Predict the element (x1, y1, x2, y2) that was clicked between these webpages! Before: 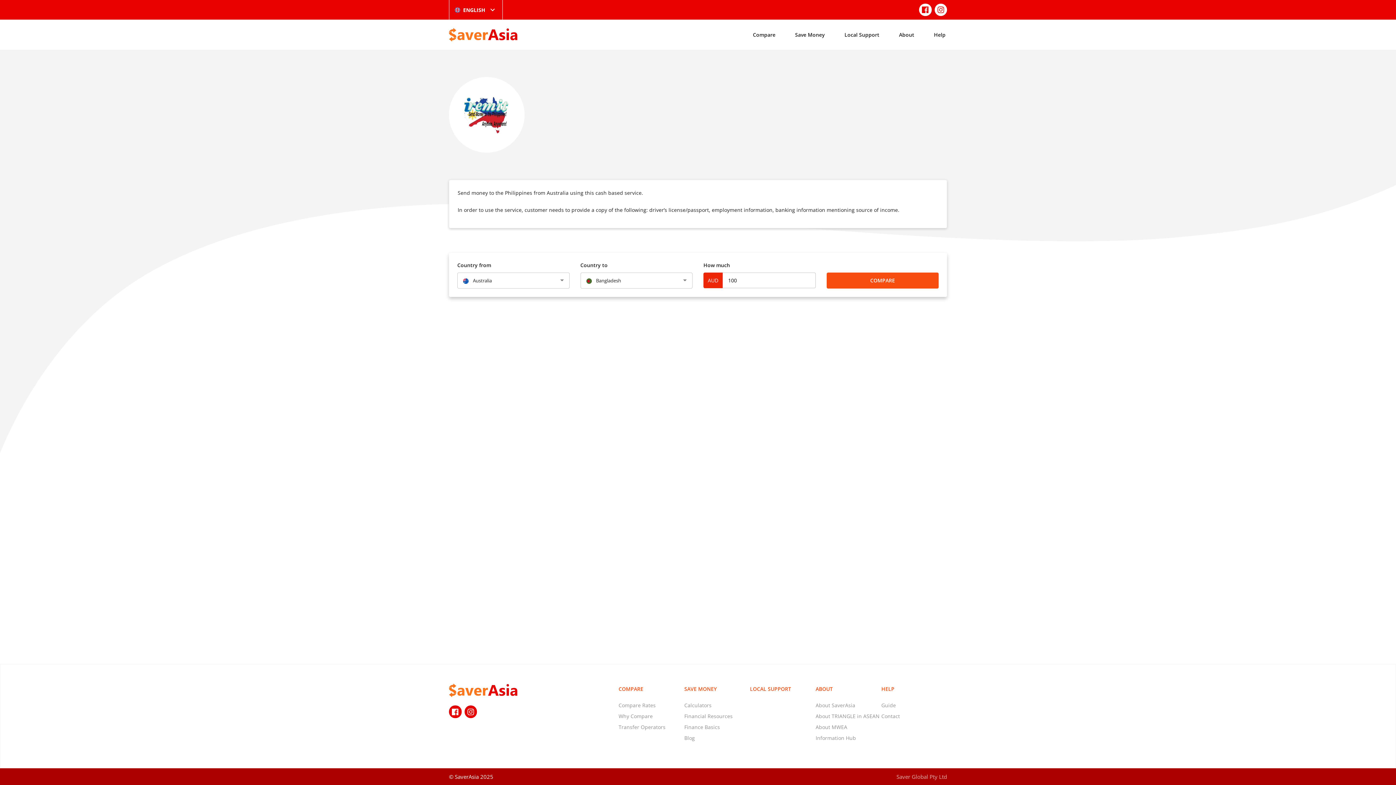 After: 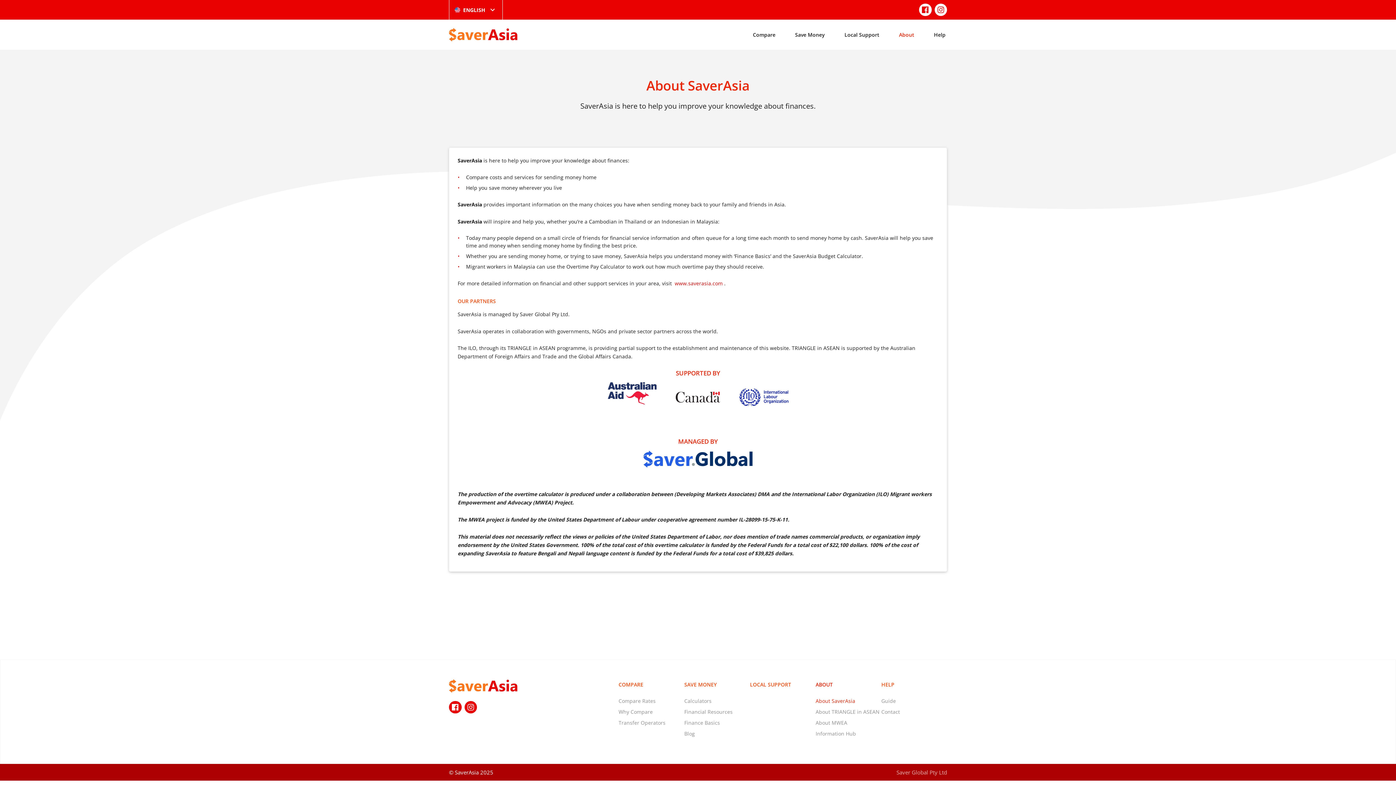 Action: label: About bbox: (893, 25, 920, 43)